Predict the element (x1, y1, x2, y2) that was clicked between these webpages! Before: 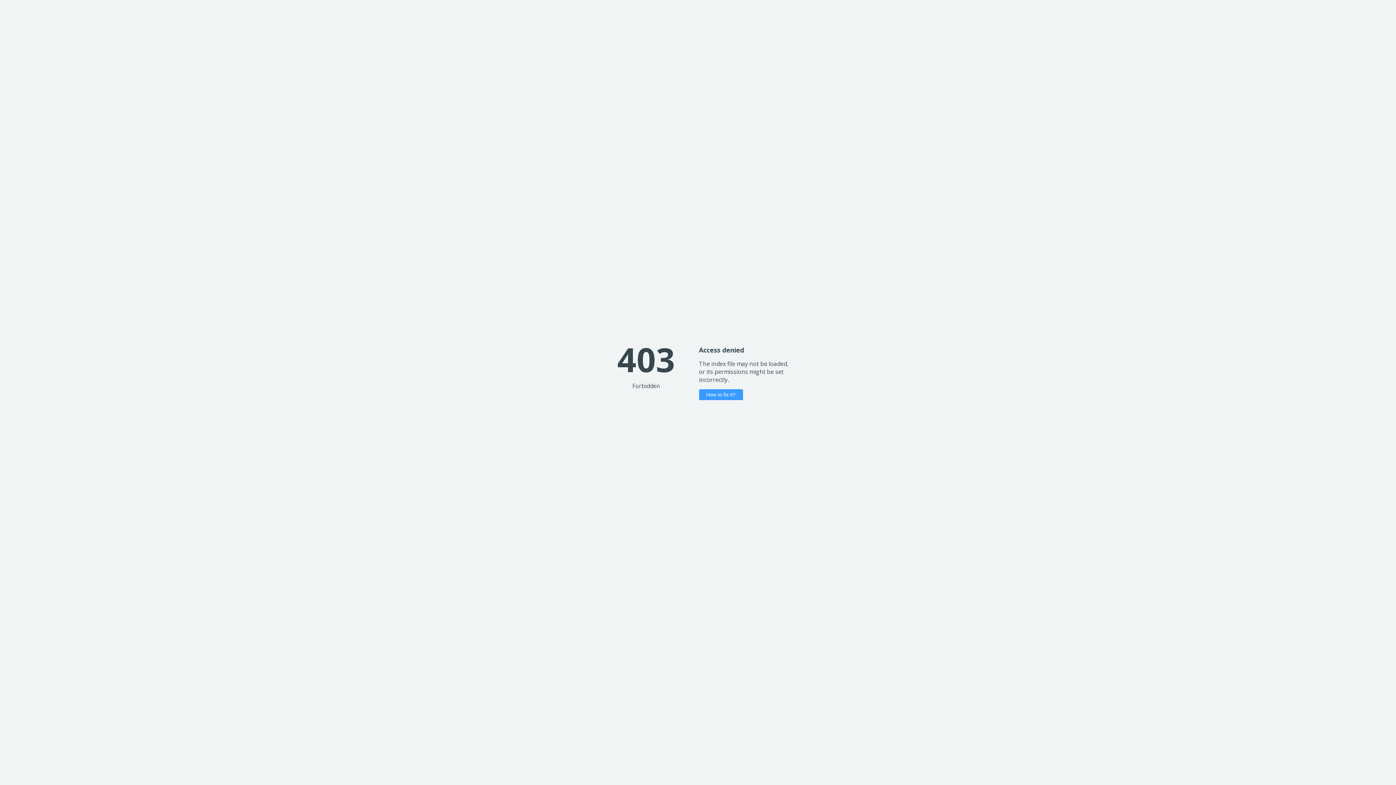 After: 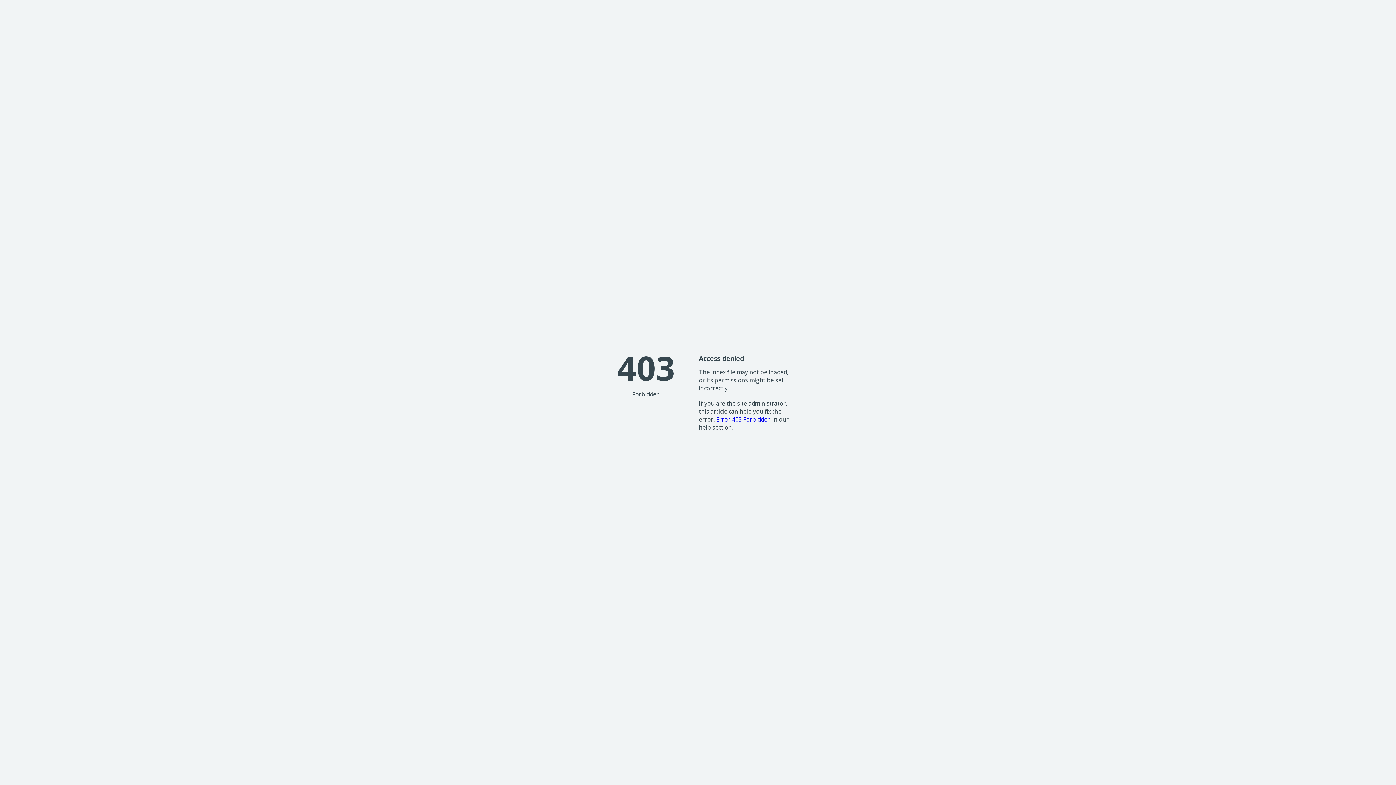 Action: bbox: (699, 389, 743, 400) label: How to fix it?